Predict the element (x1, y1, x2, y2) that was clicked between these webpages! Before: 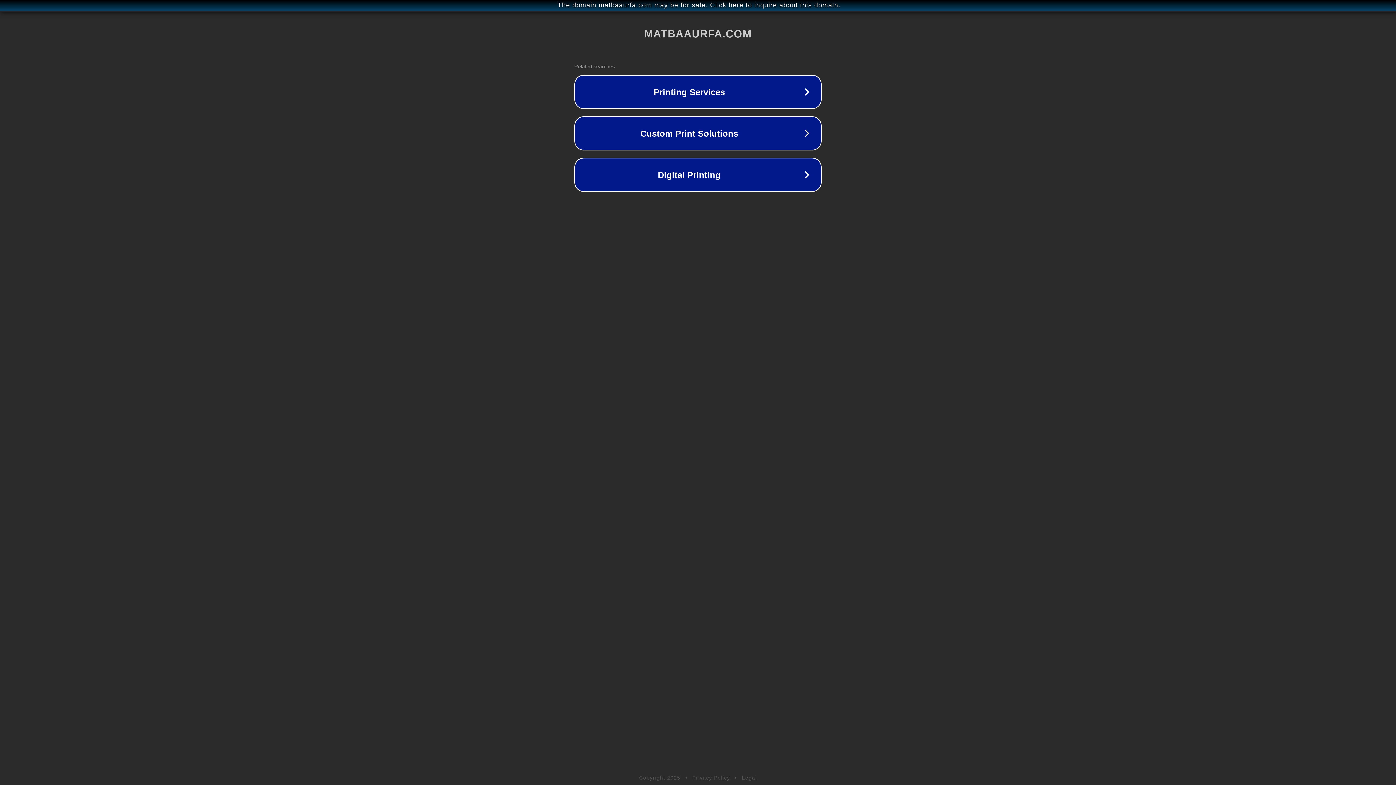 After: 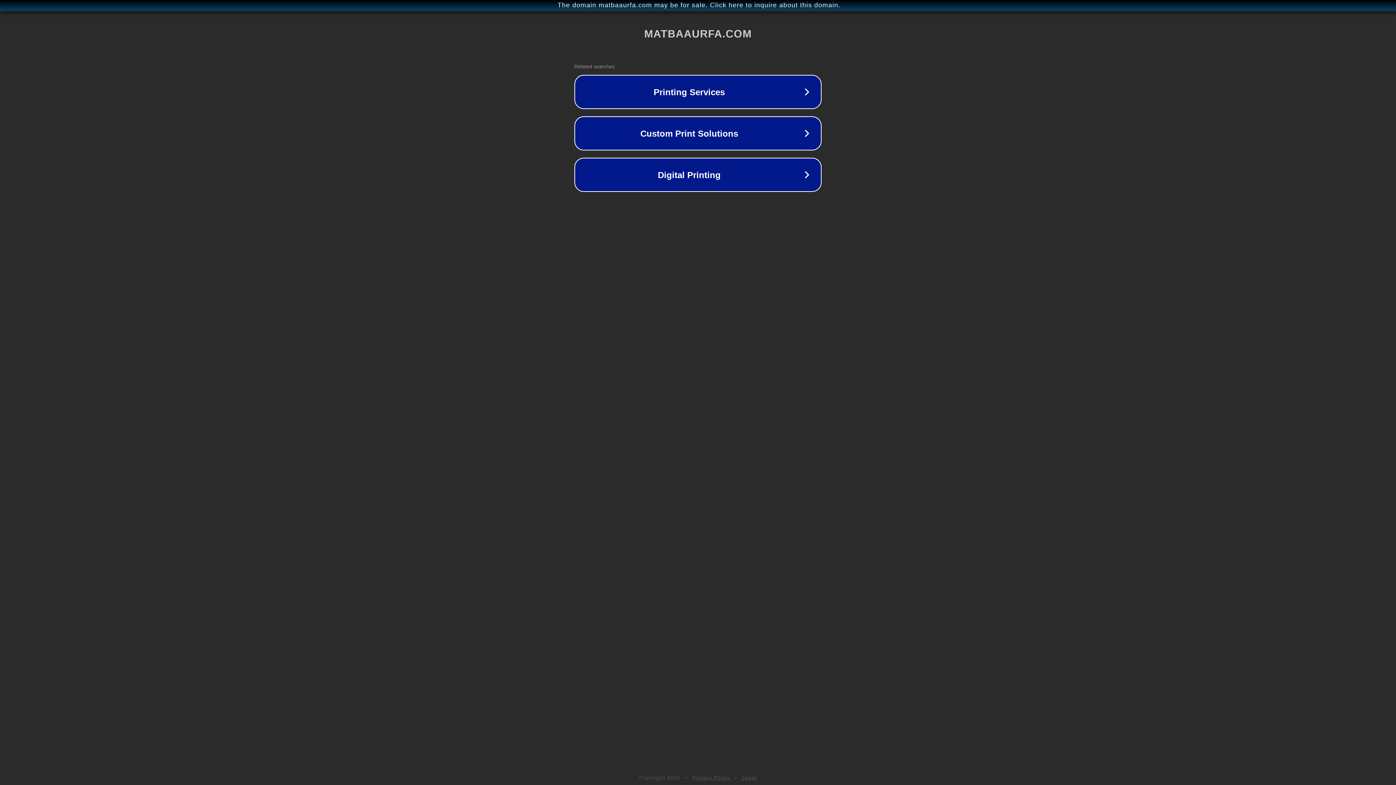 Action: bbox: (692, 775, 730, 781) label: Privacy Policy